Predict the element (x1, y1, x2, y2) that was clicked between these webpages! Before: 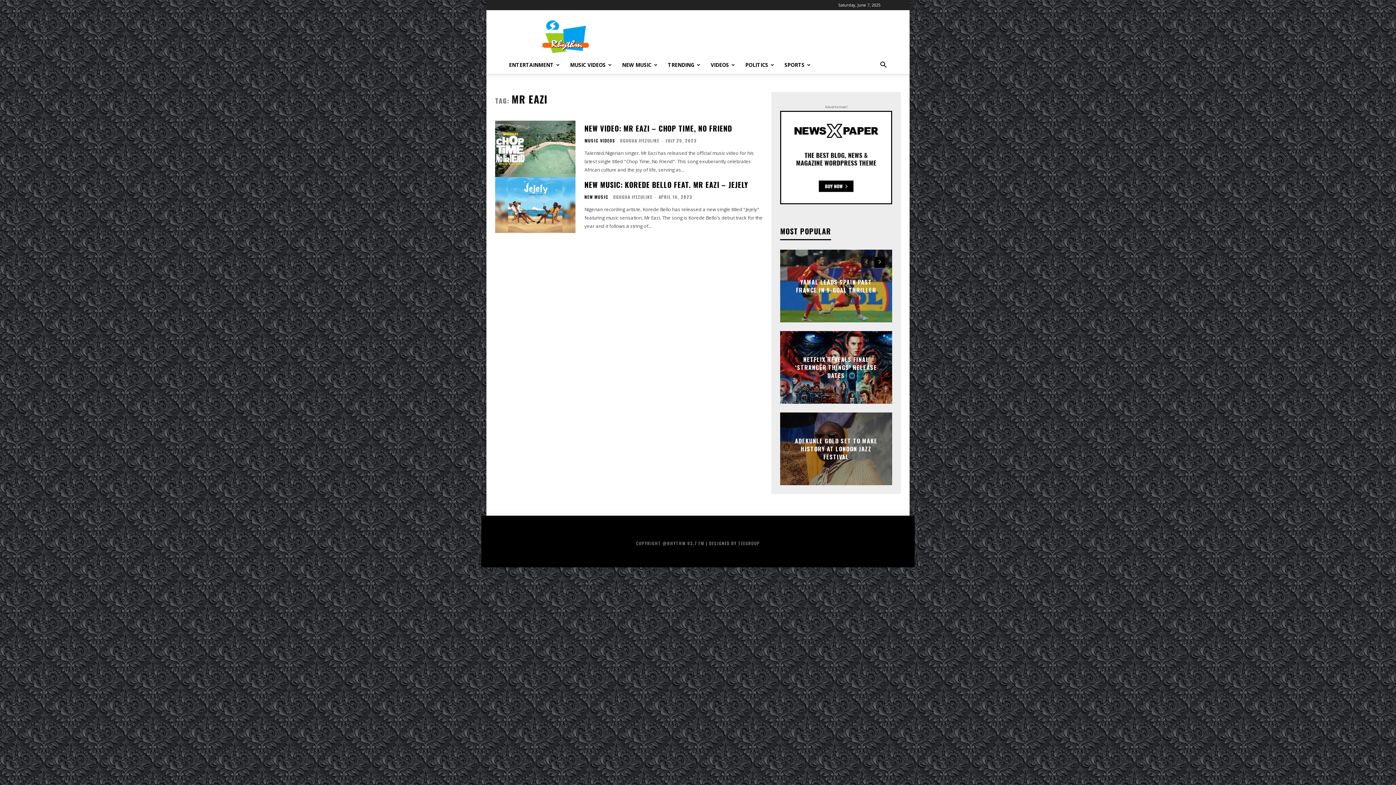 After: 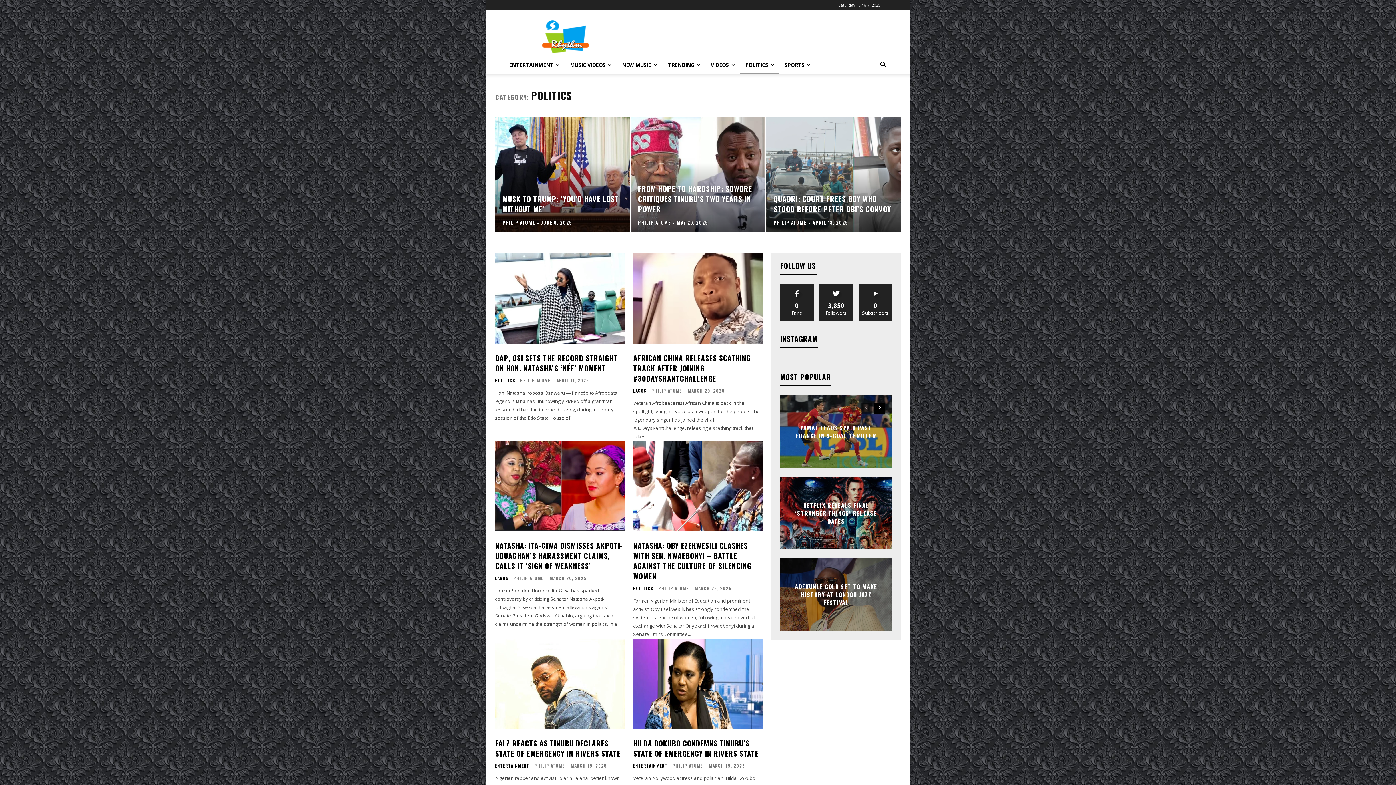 Action: label: POLITICS bbox: (740, 56, 779, 73)